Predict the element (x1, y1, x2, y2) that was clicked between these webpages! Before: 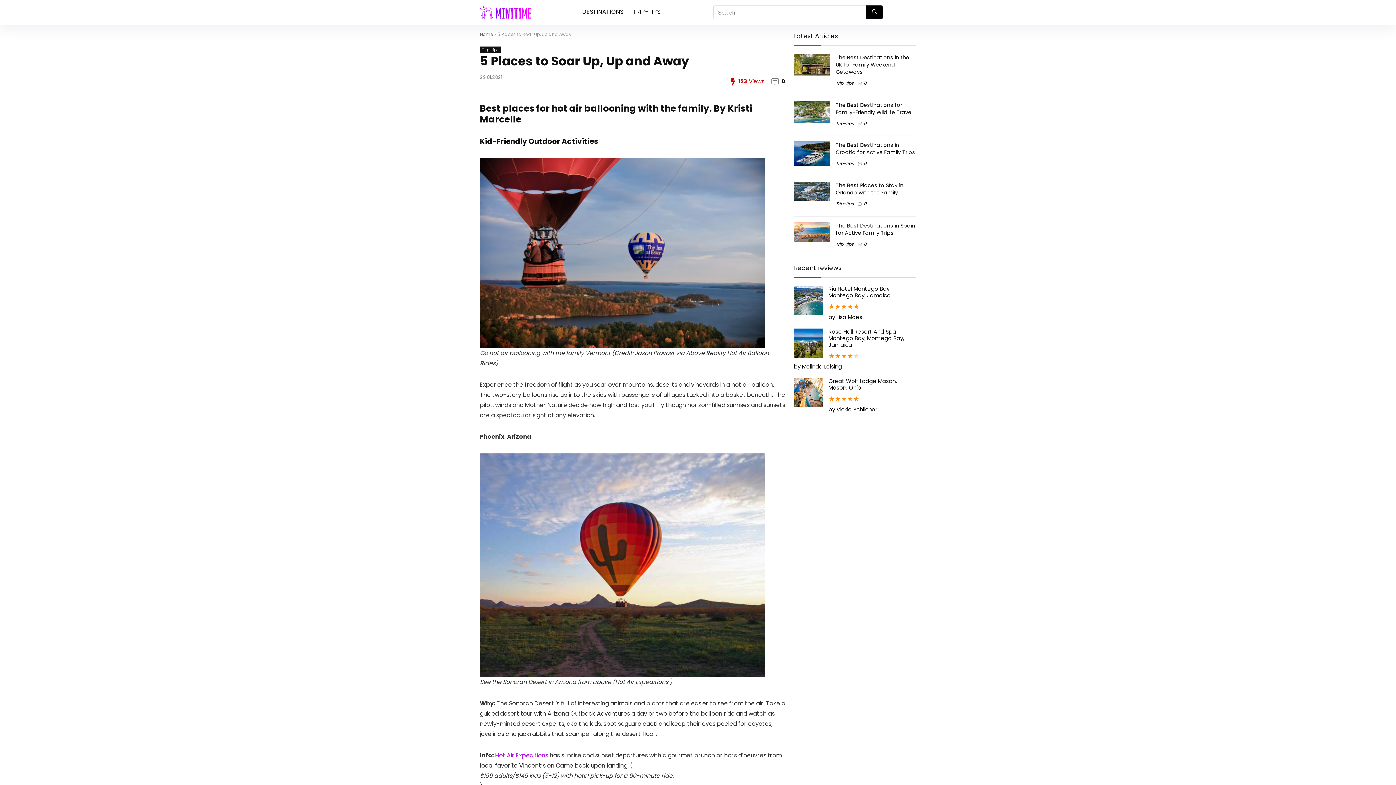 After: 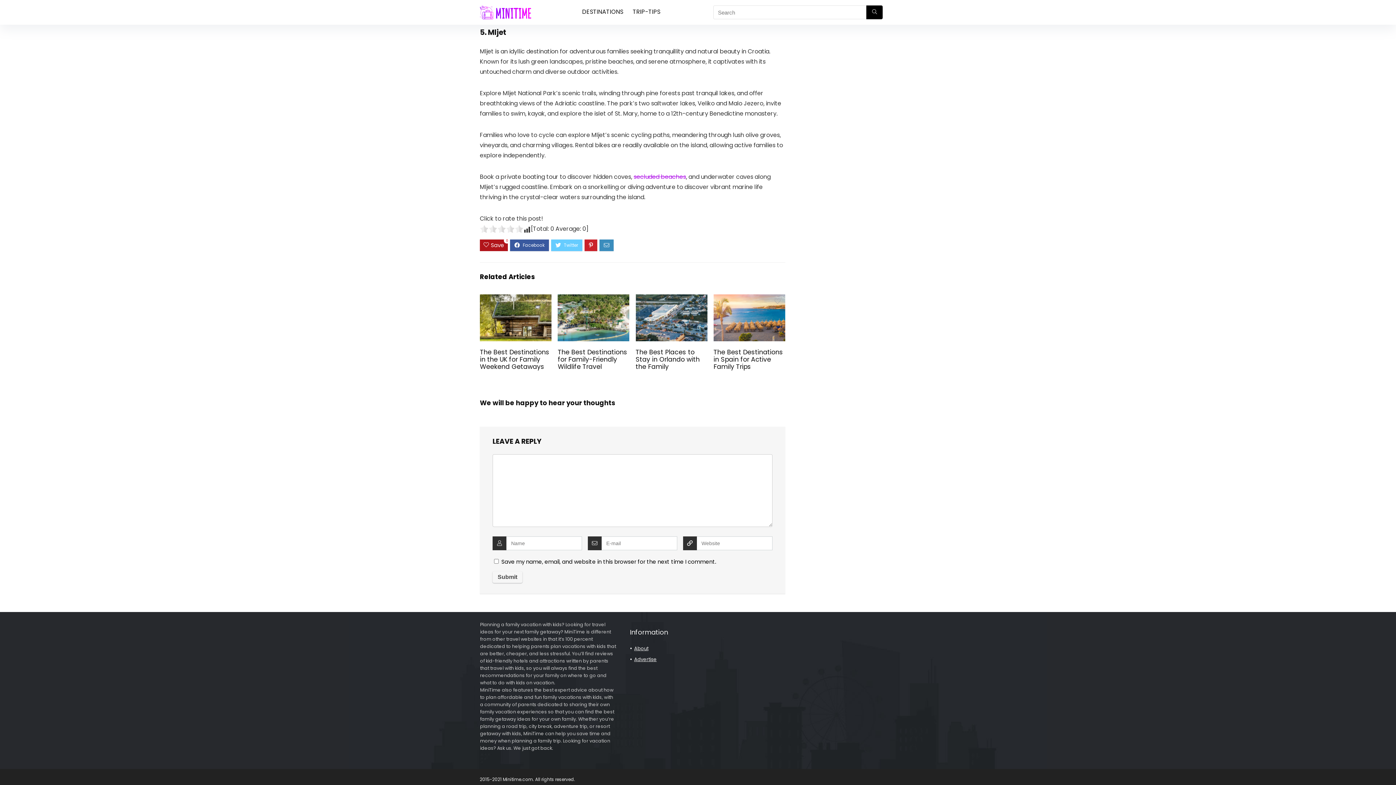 Action: bbox: (864, 160, 866, 166) label: 0